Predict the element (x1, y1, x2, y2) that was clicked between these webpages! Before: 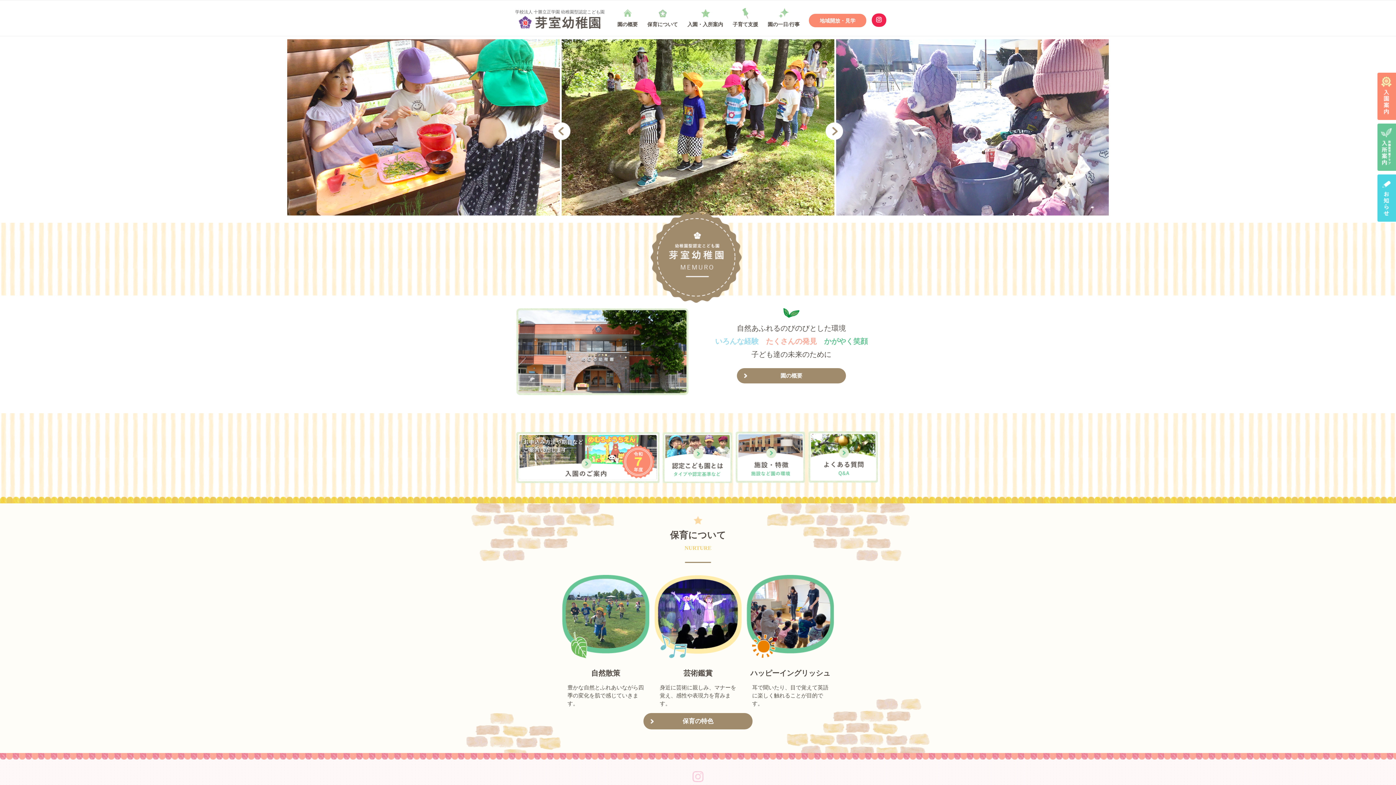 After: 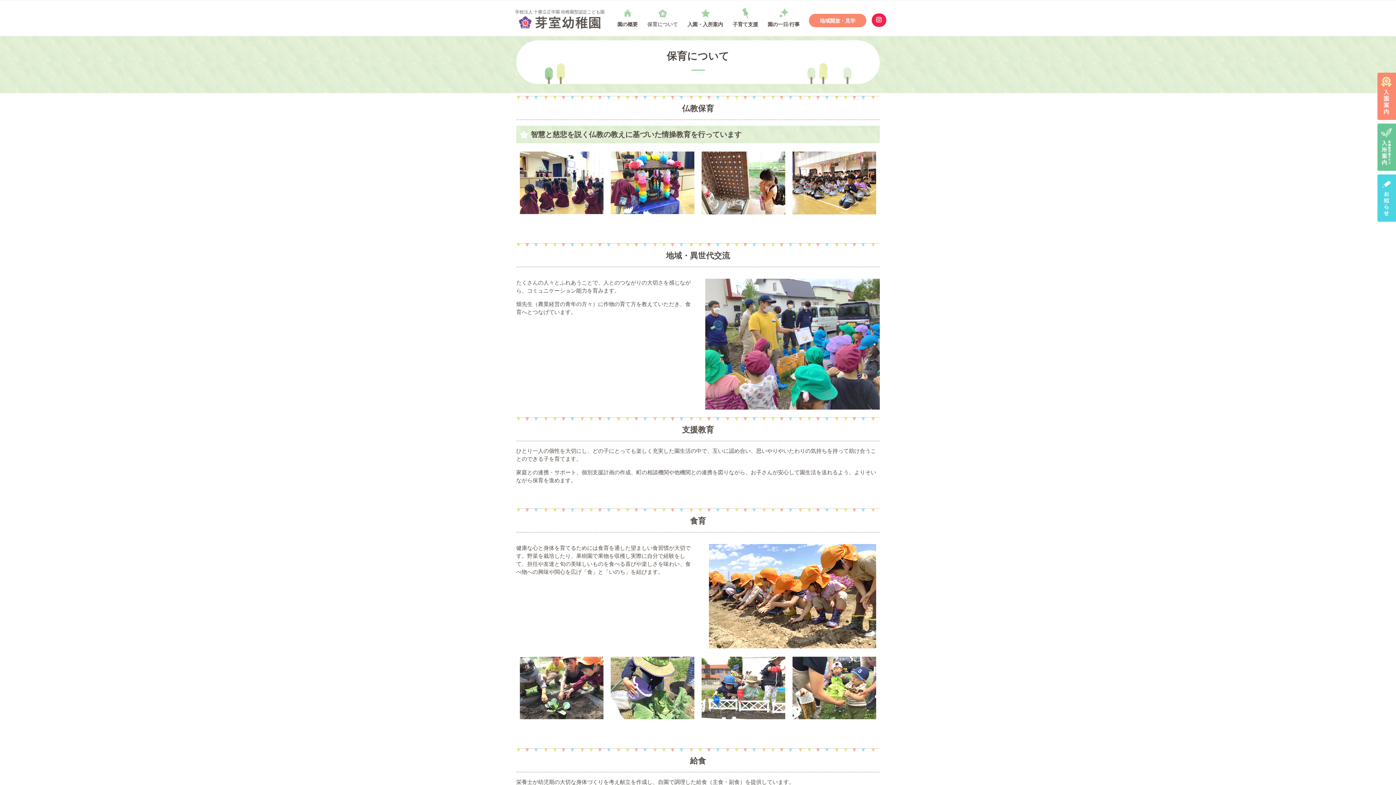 Action: bbox: (643, 5, 682, 36) label: 保育について